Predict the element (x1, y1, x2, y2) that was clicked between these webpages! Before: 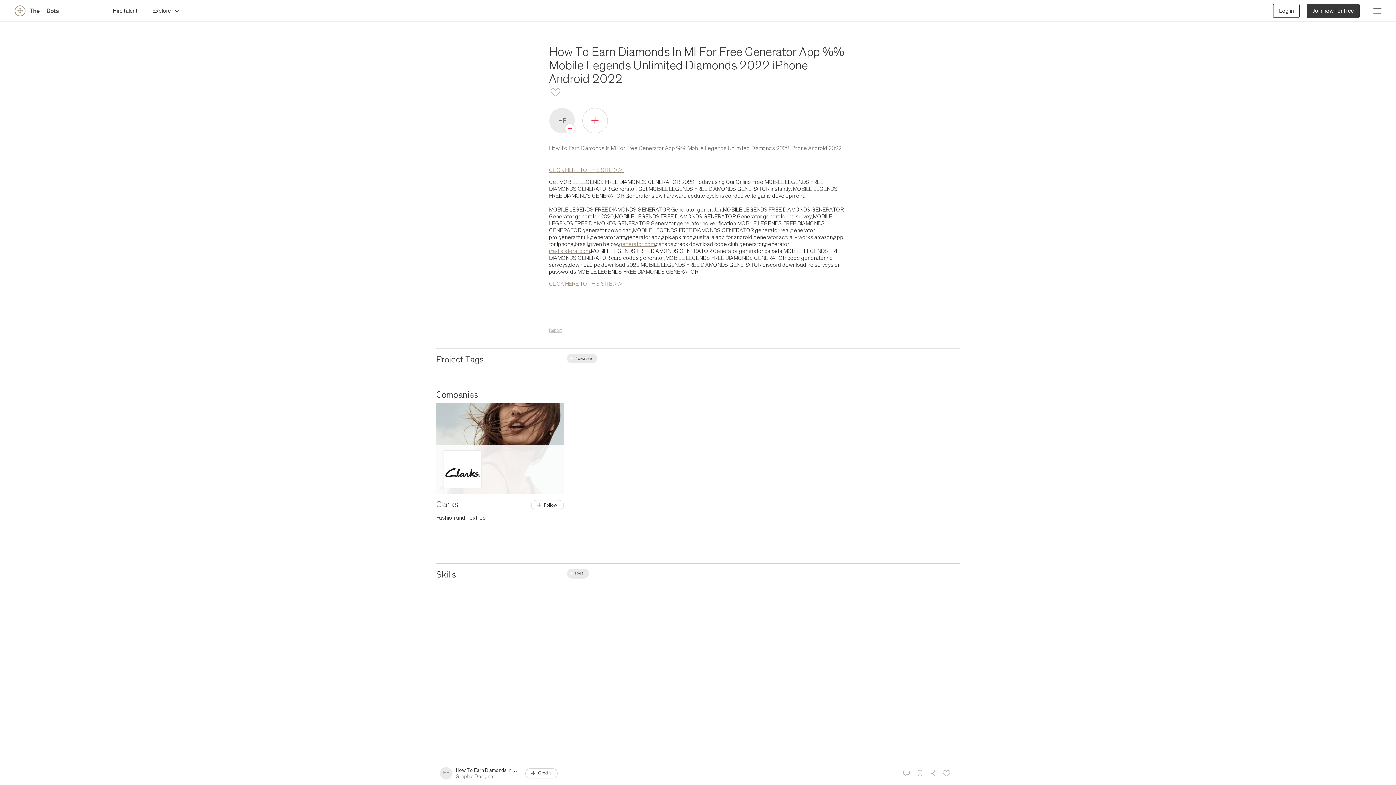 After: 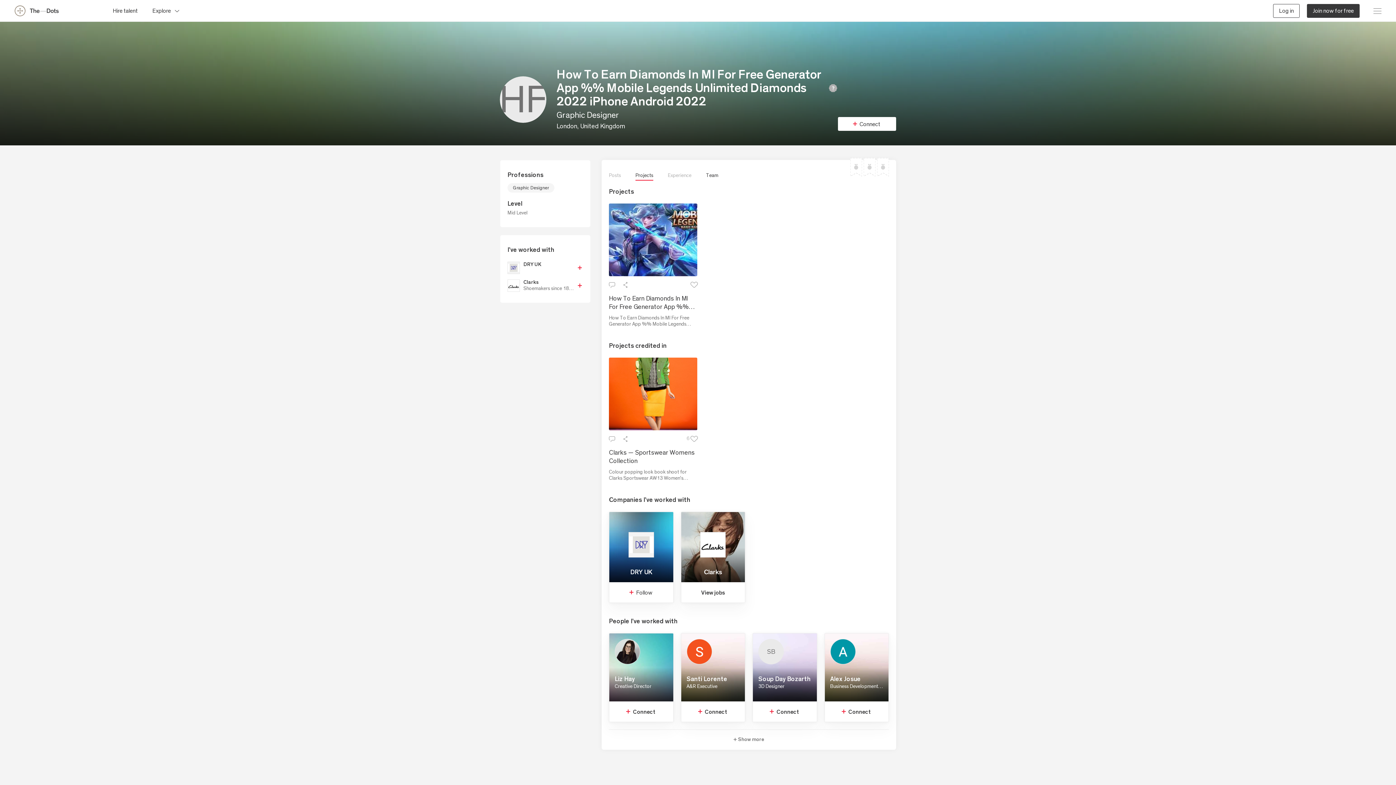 Action: label: HF bbox: (440, 770, 452, 776)